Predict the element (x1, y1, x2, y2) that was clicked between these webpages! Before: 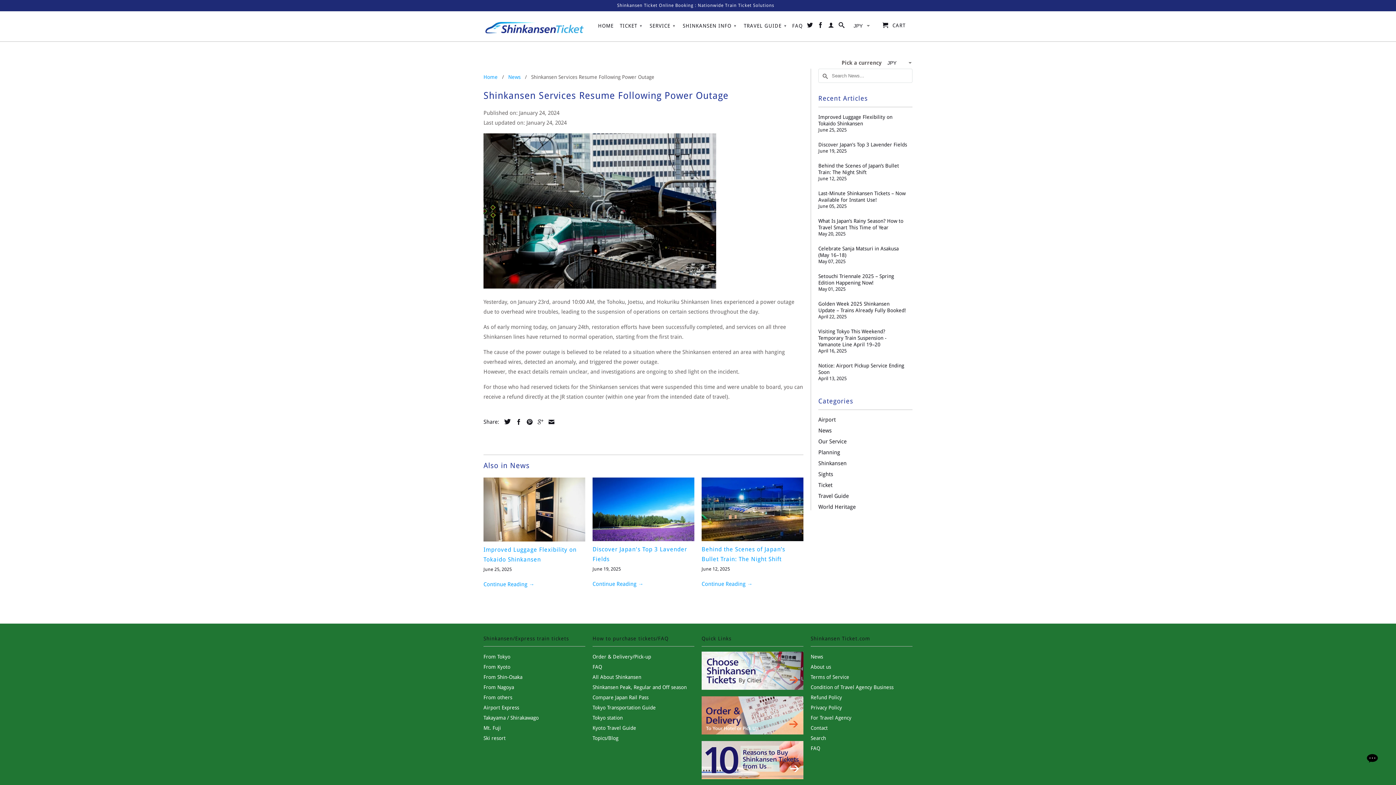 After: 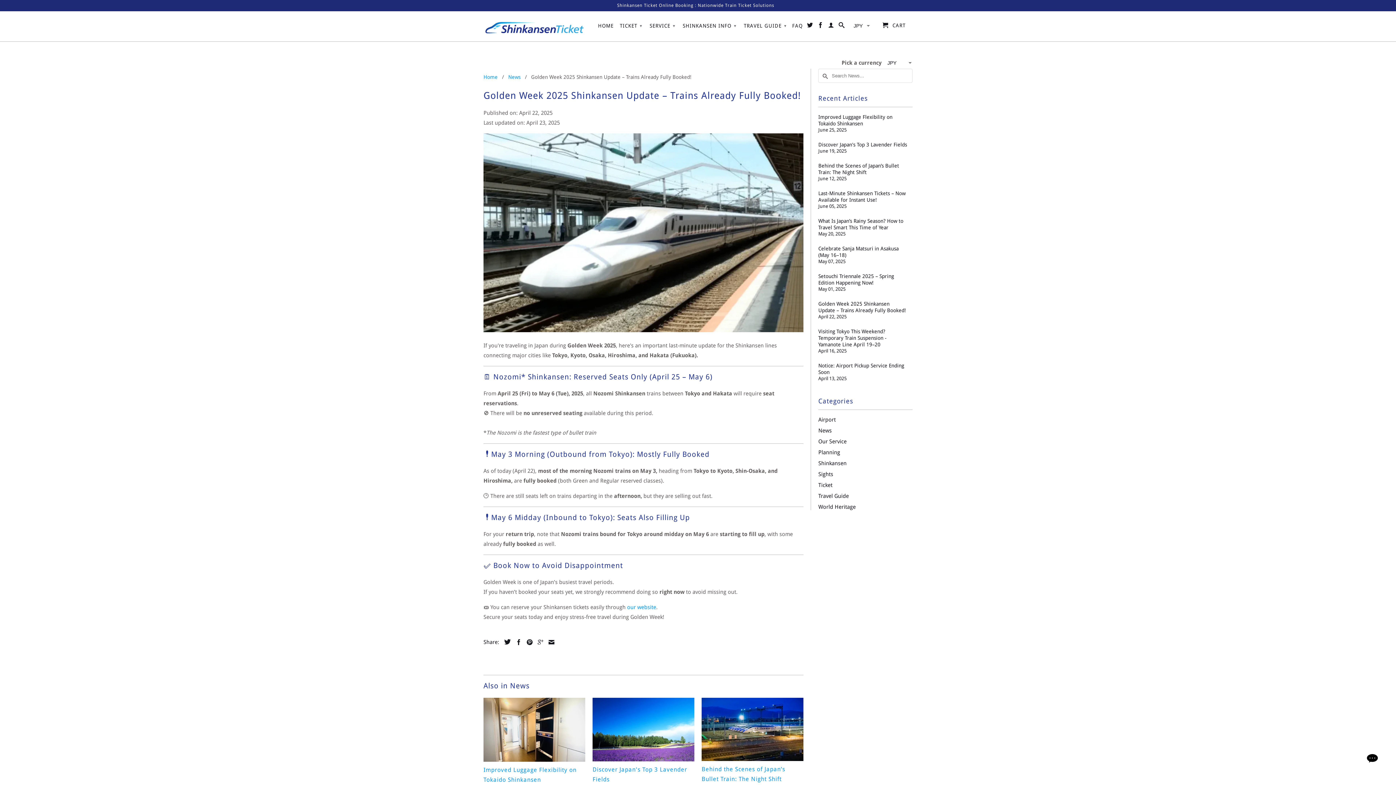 Action: bbox: (818, 300, 912, 313) label: Golden Week 2025 Shinkansen Update – Trains Already Fully Booked!